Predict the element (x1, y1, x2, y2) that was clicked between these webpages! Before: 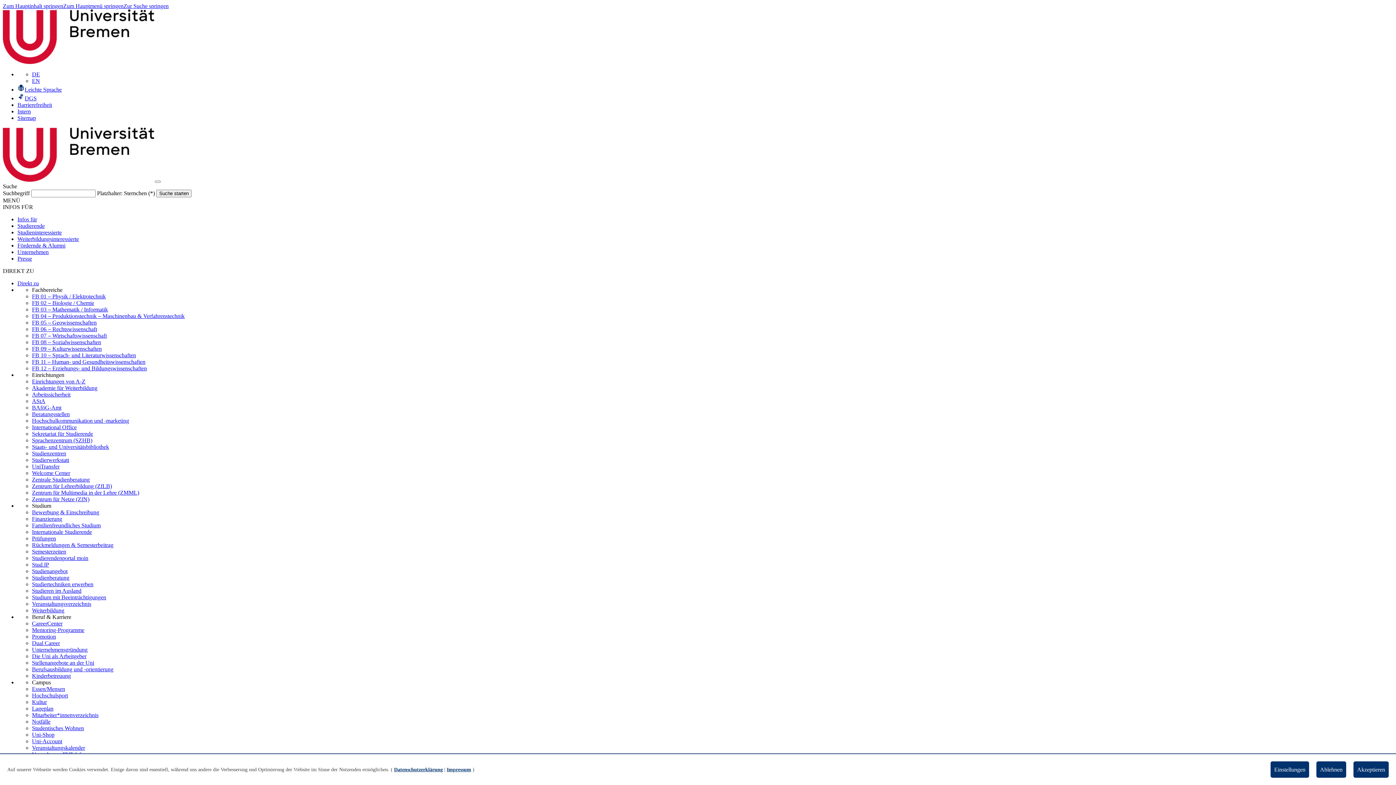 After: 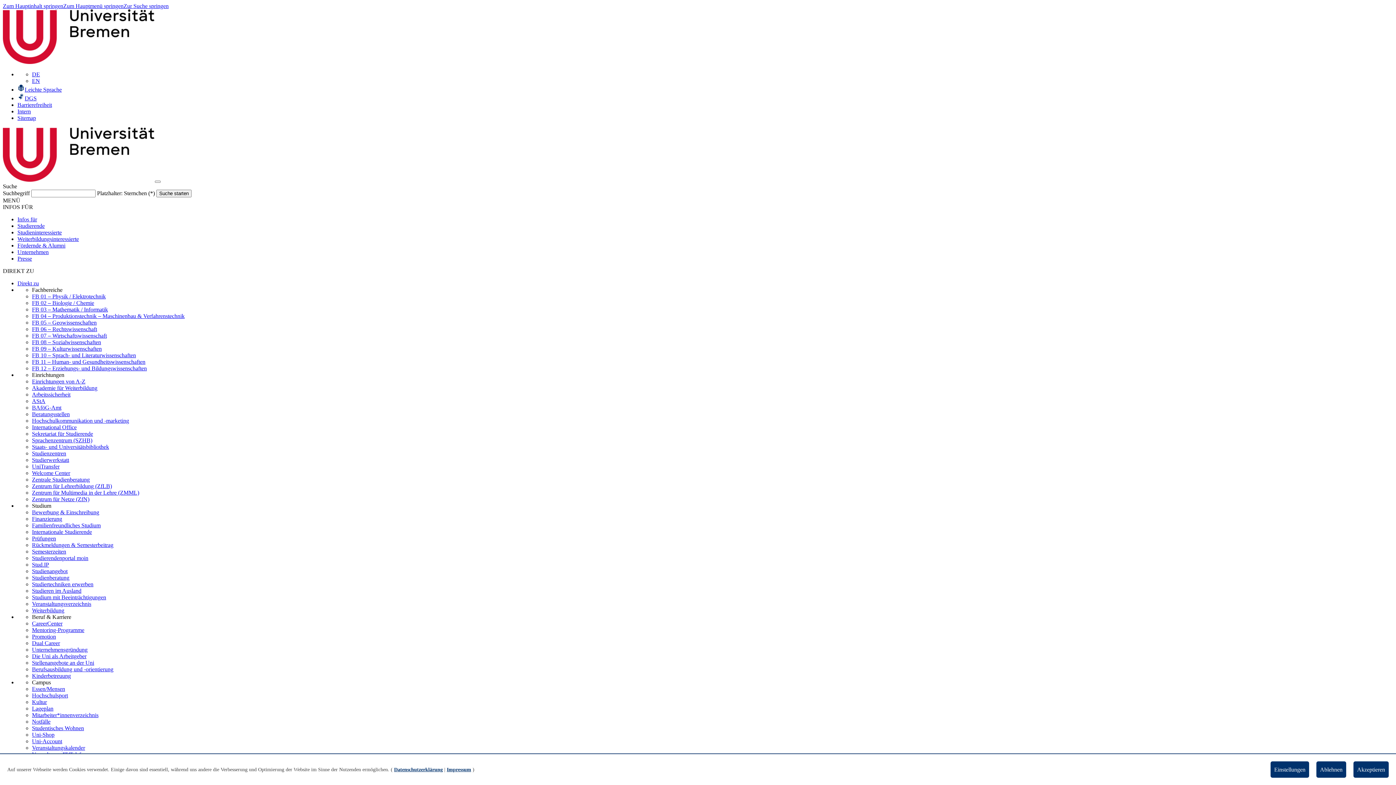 Action: bbox: (446, 767, 471, 772) label: Impressum